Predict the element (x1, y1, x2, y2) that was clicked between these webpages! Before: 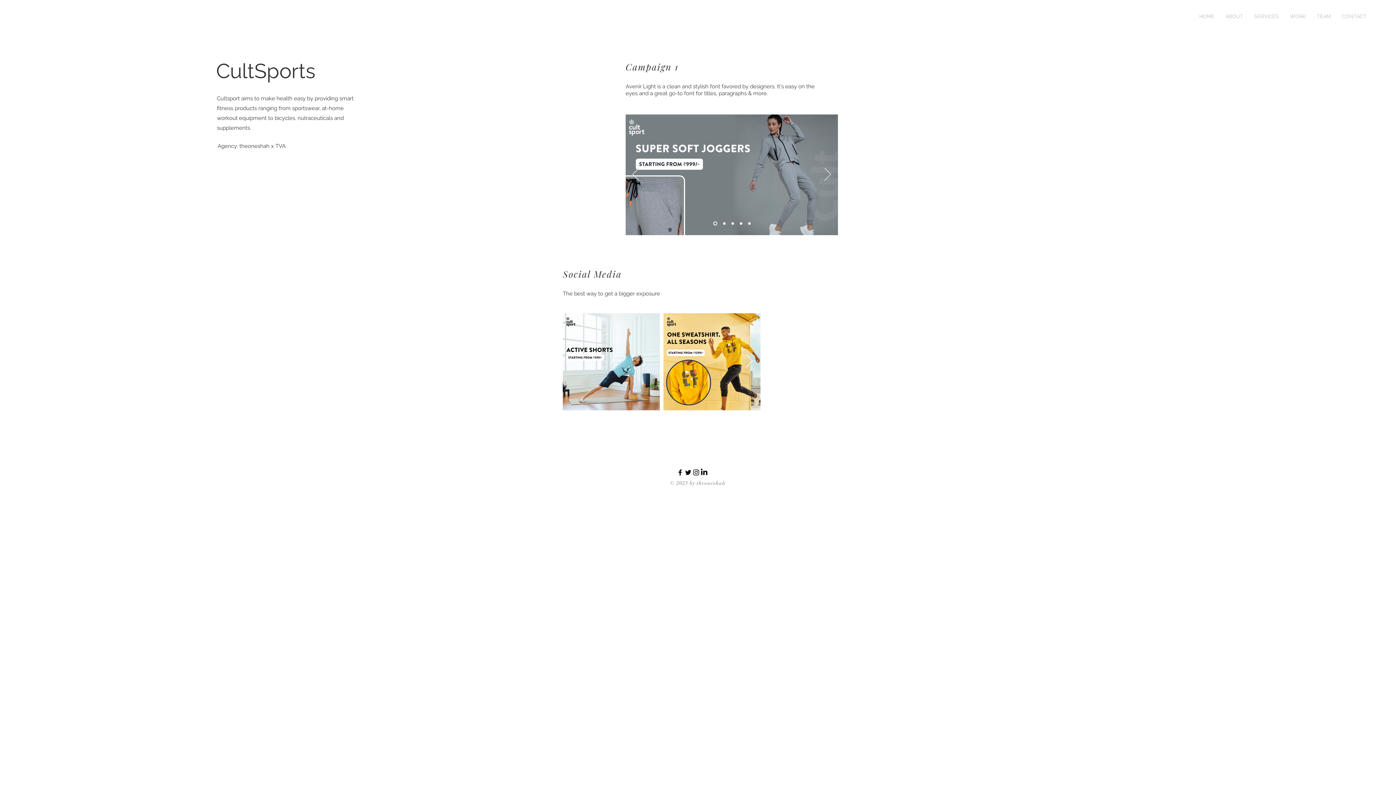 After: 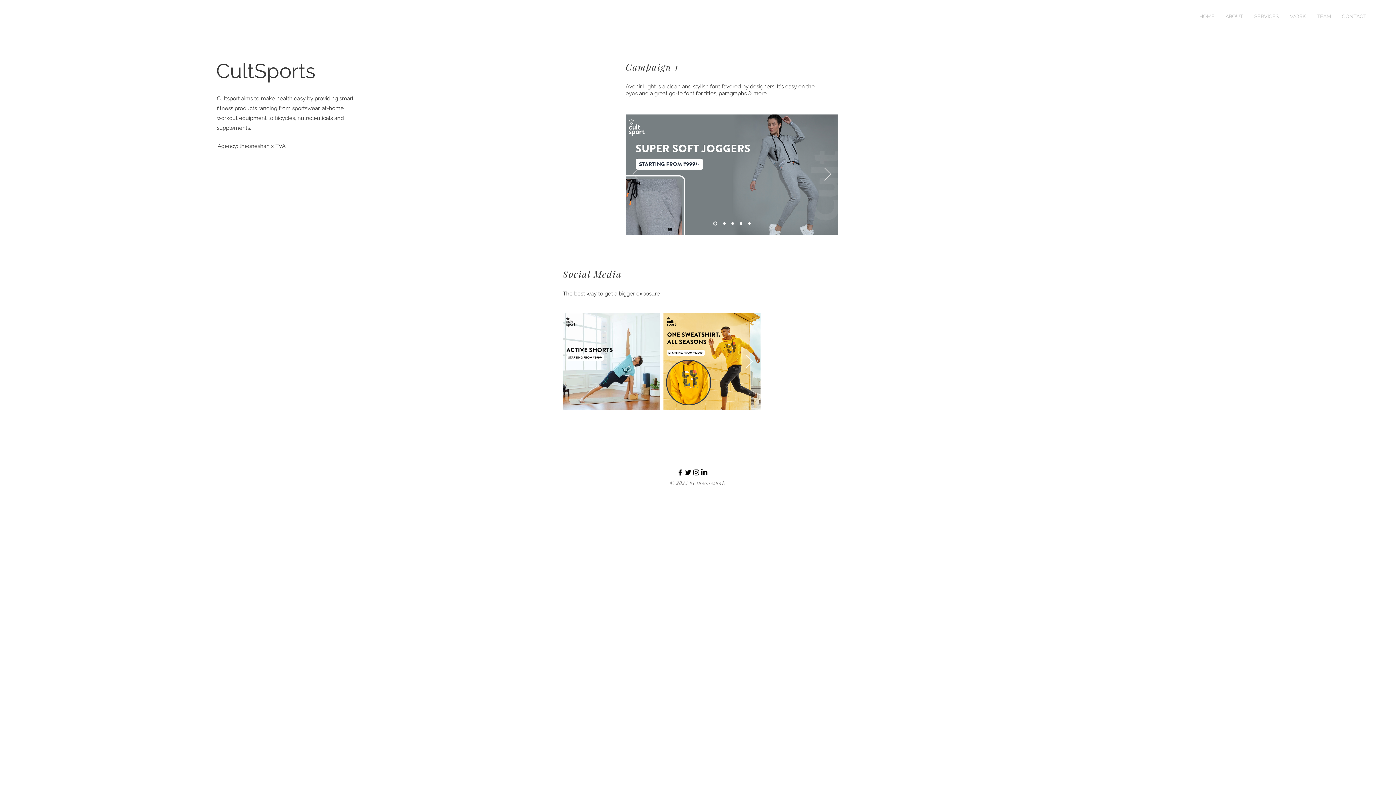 Action: label: Previous bbox: (632, 167, 639, 181)